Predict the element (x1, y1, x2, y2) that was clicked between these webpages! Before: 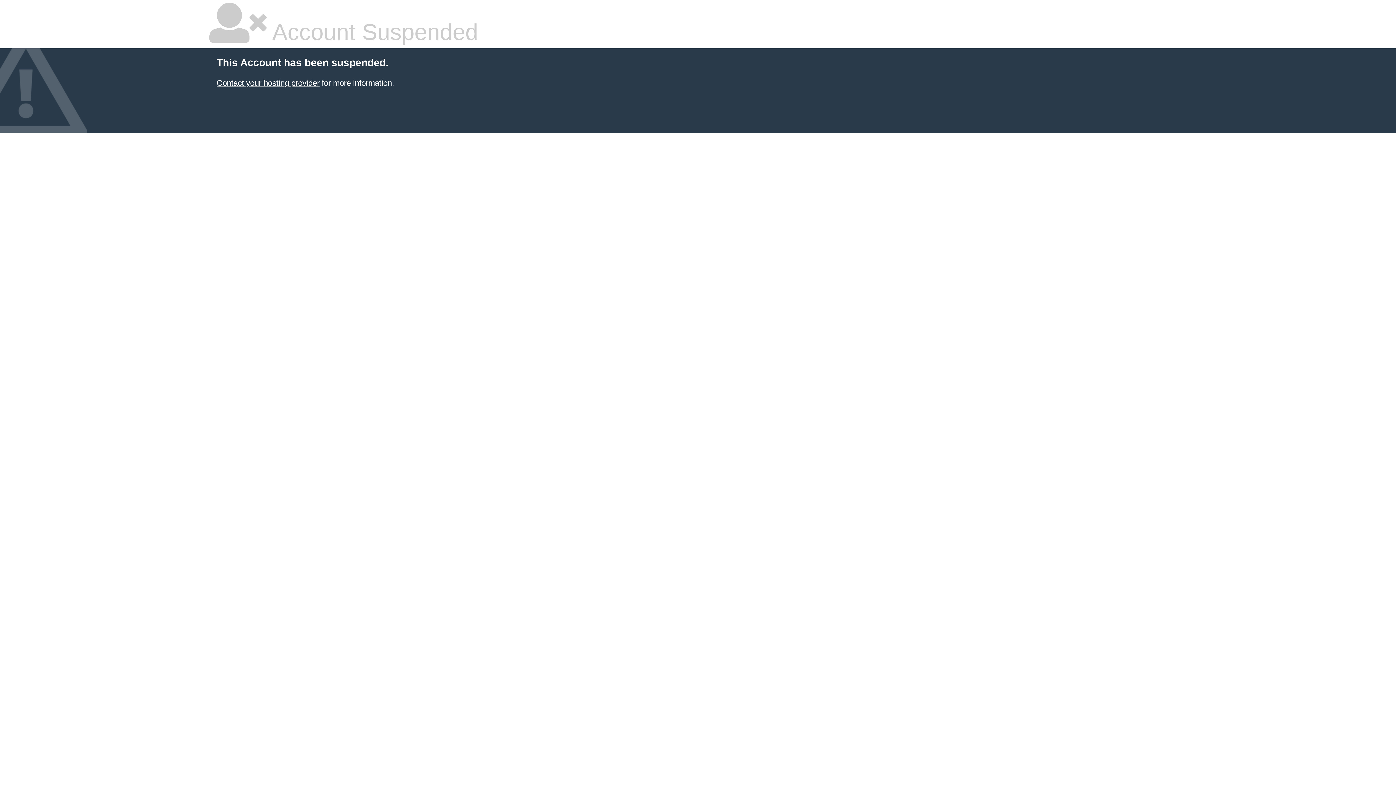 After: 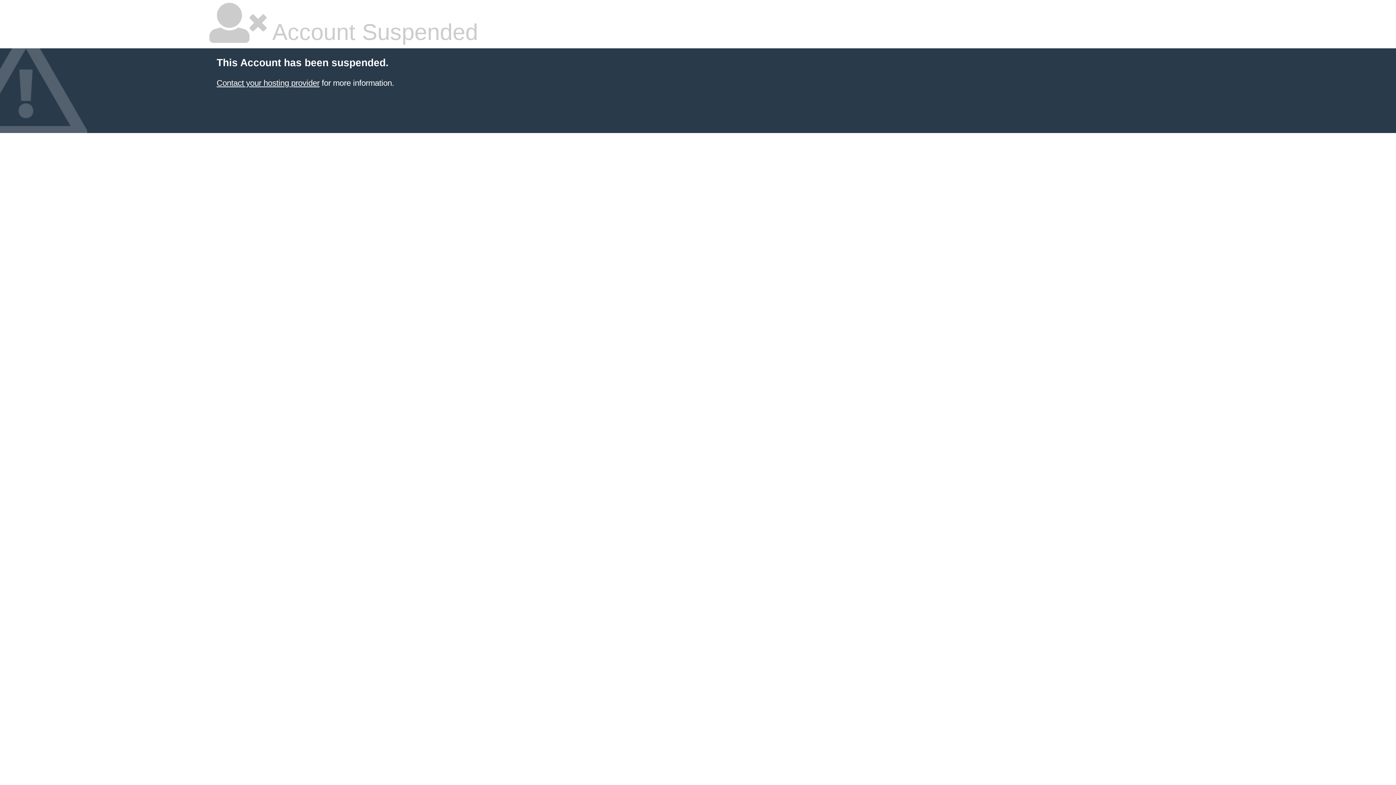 Action: bbox: (216, 78, 319, 87) label: Contact your hosting provider